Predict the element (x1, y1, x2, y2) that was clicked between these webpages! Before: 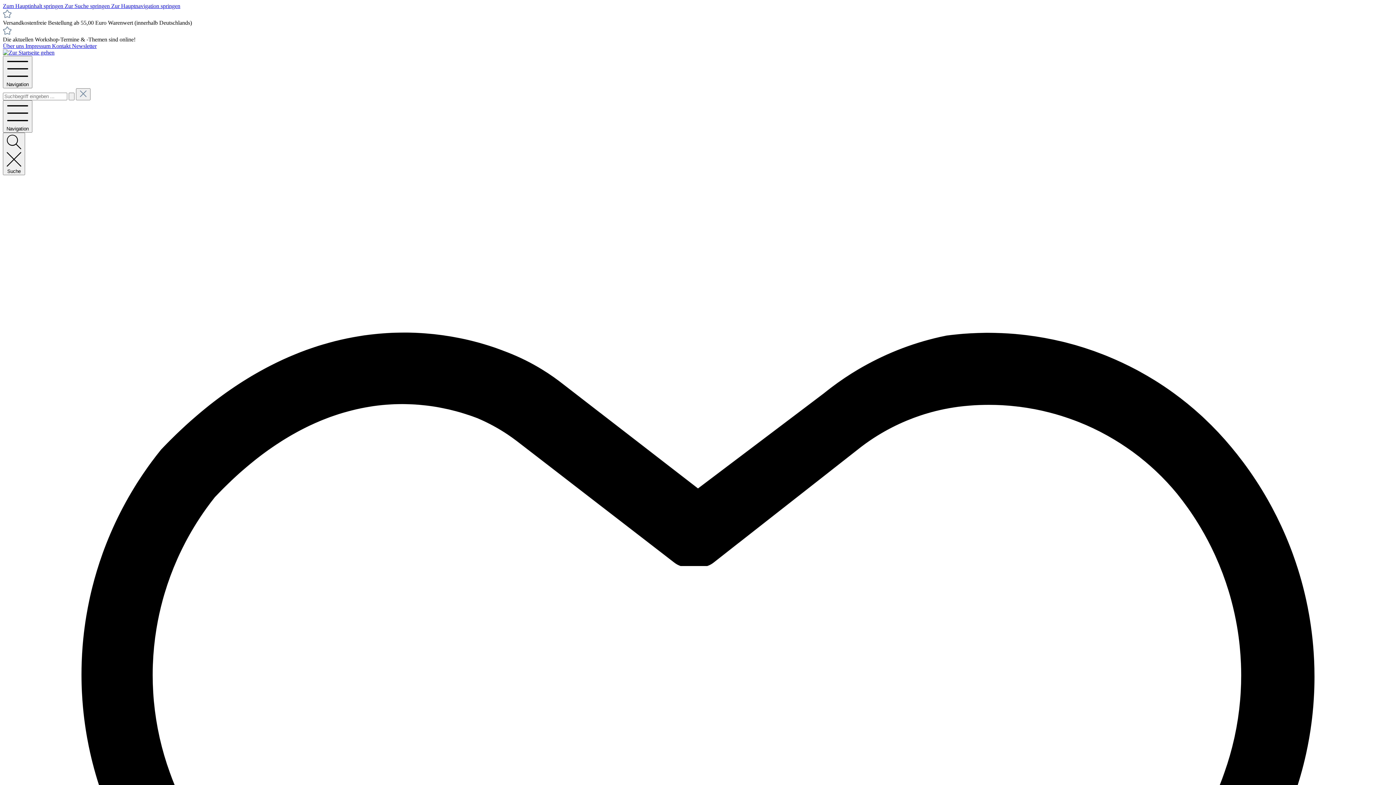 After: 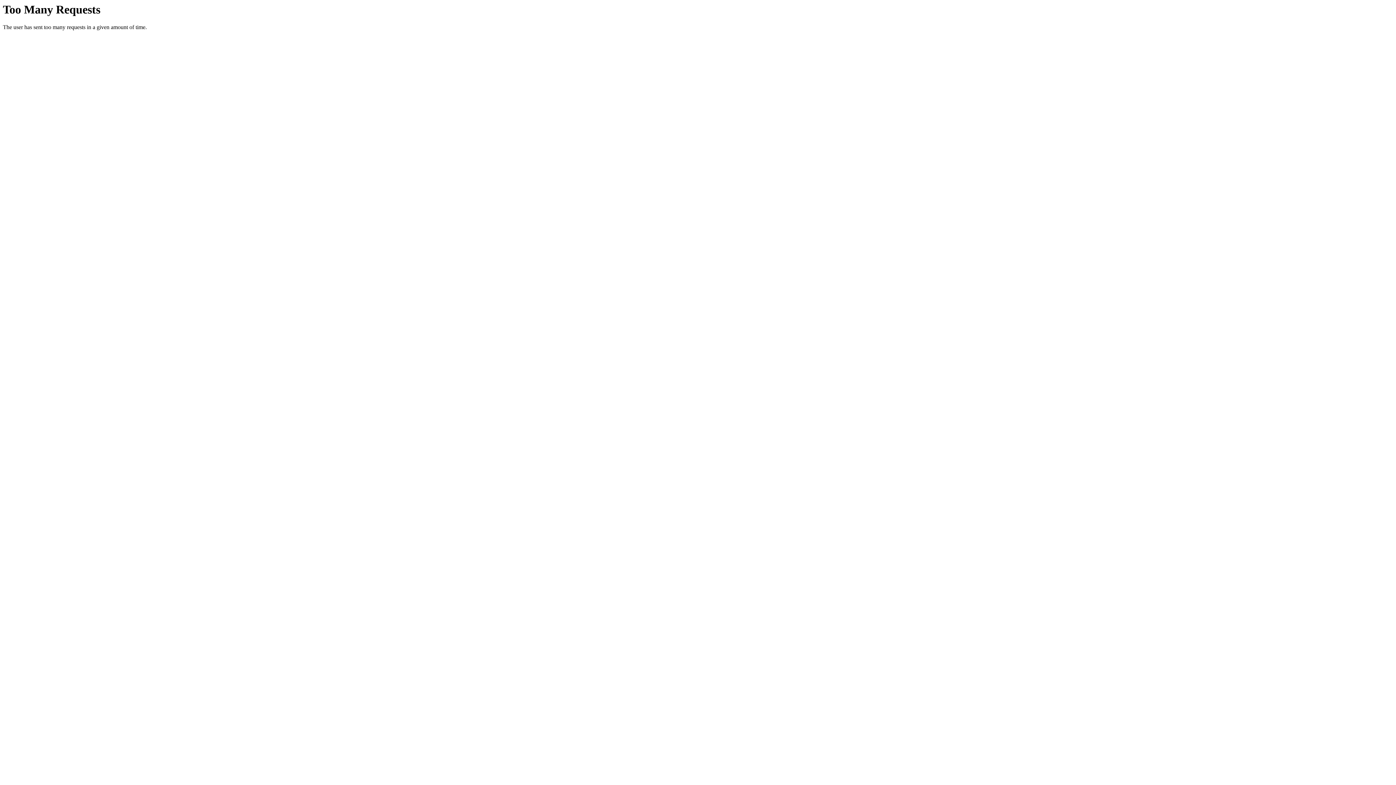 Action: label: Newsletter bbox: (72, 42, 96, 49)